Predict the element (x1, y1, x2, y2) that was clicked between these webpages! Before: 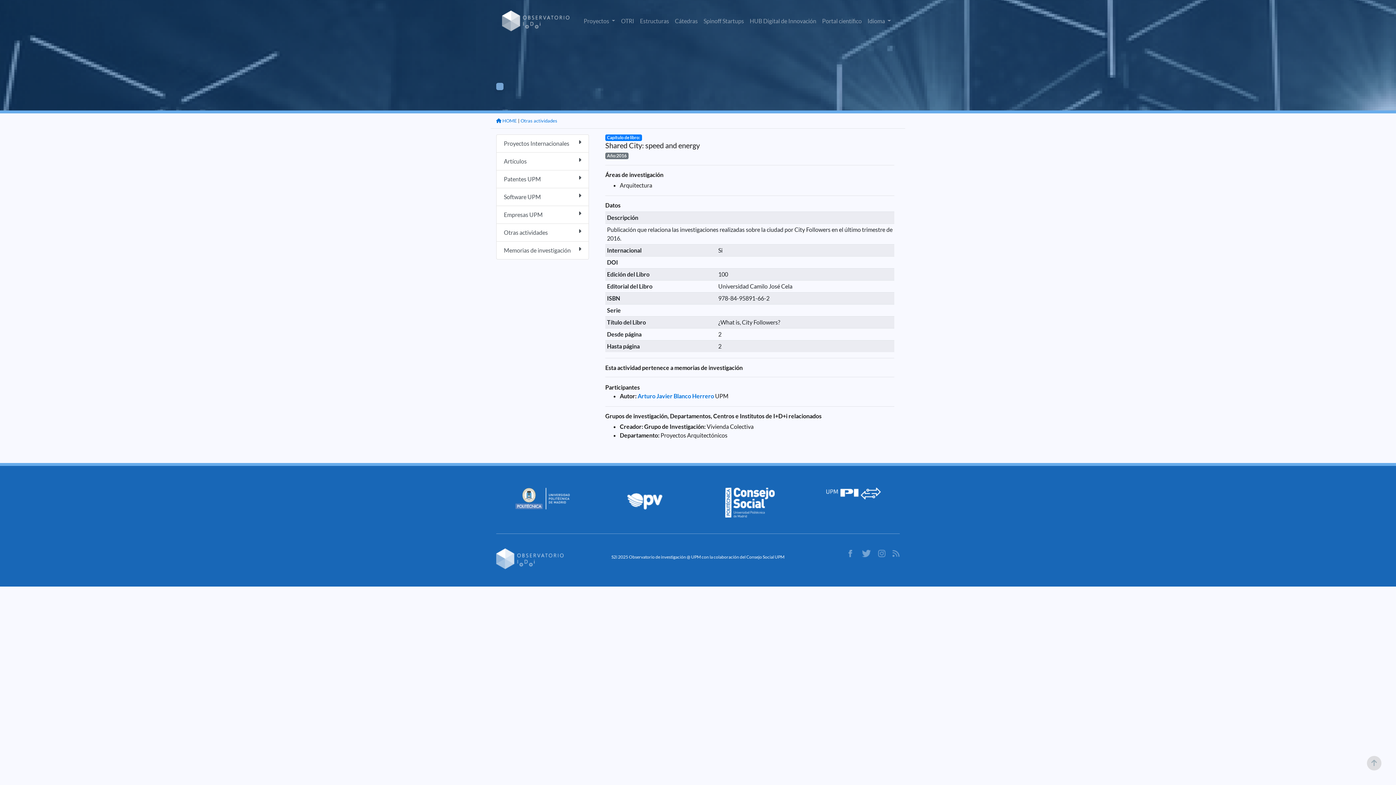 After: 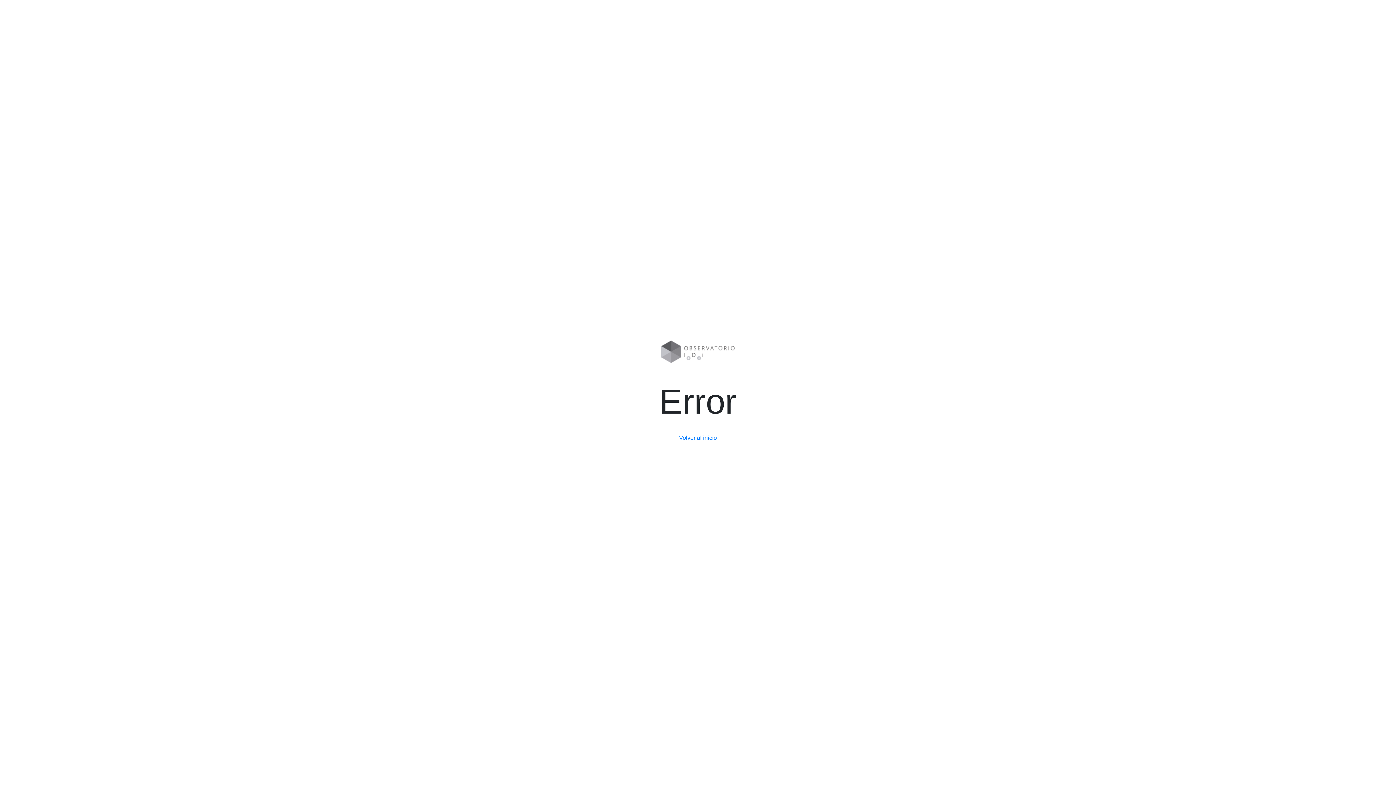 Action: label: Proyectos Internacionales bbox: (496, 134, 589, 152)